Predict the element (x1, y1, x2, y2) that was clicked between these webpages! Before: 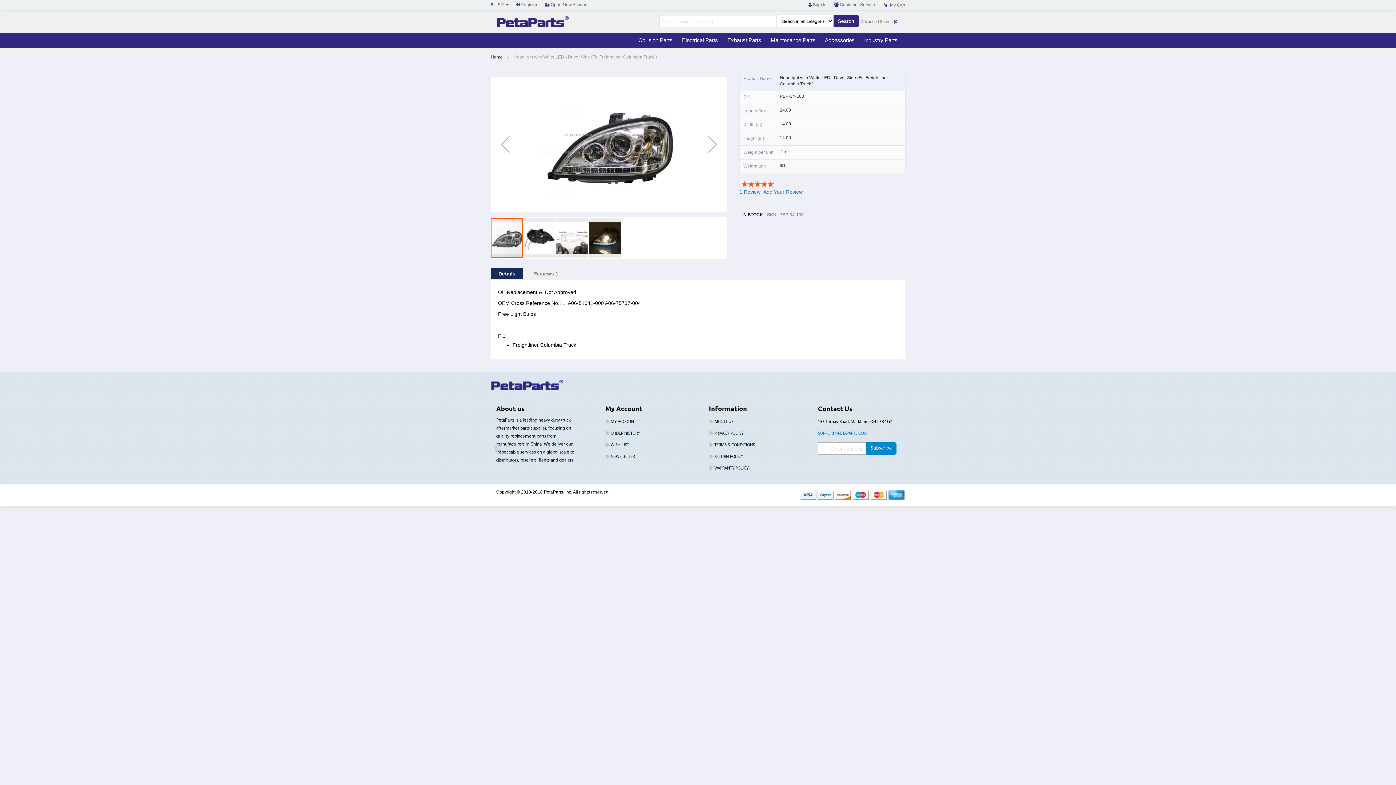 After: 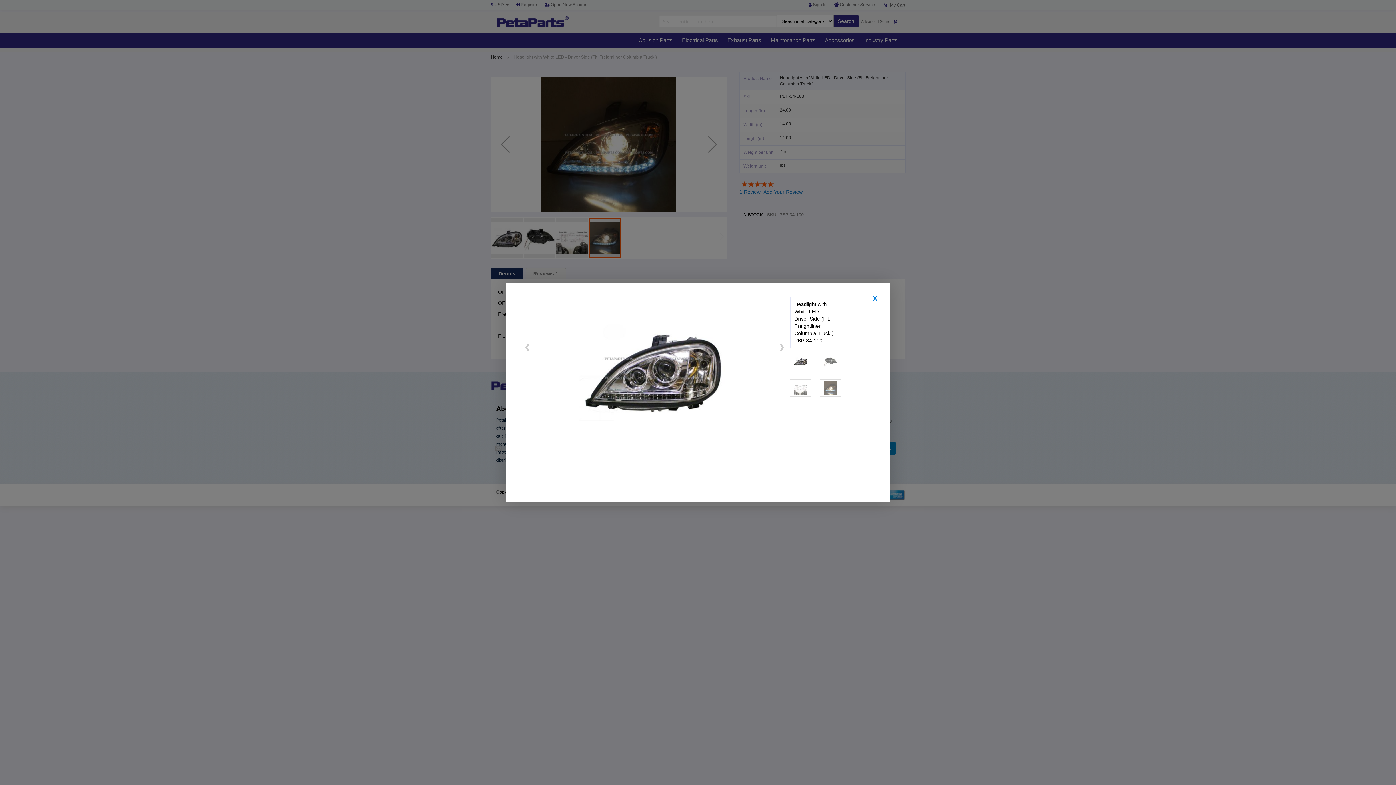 Action: bbox: (490, 76, 520, 211) label: Previous